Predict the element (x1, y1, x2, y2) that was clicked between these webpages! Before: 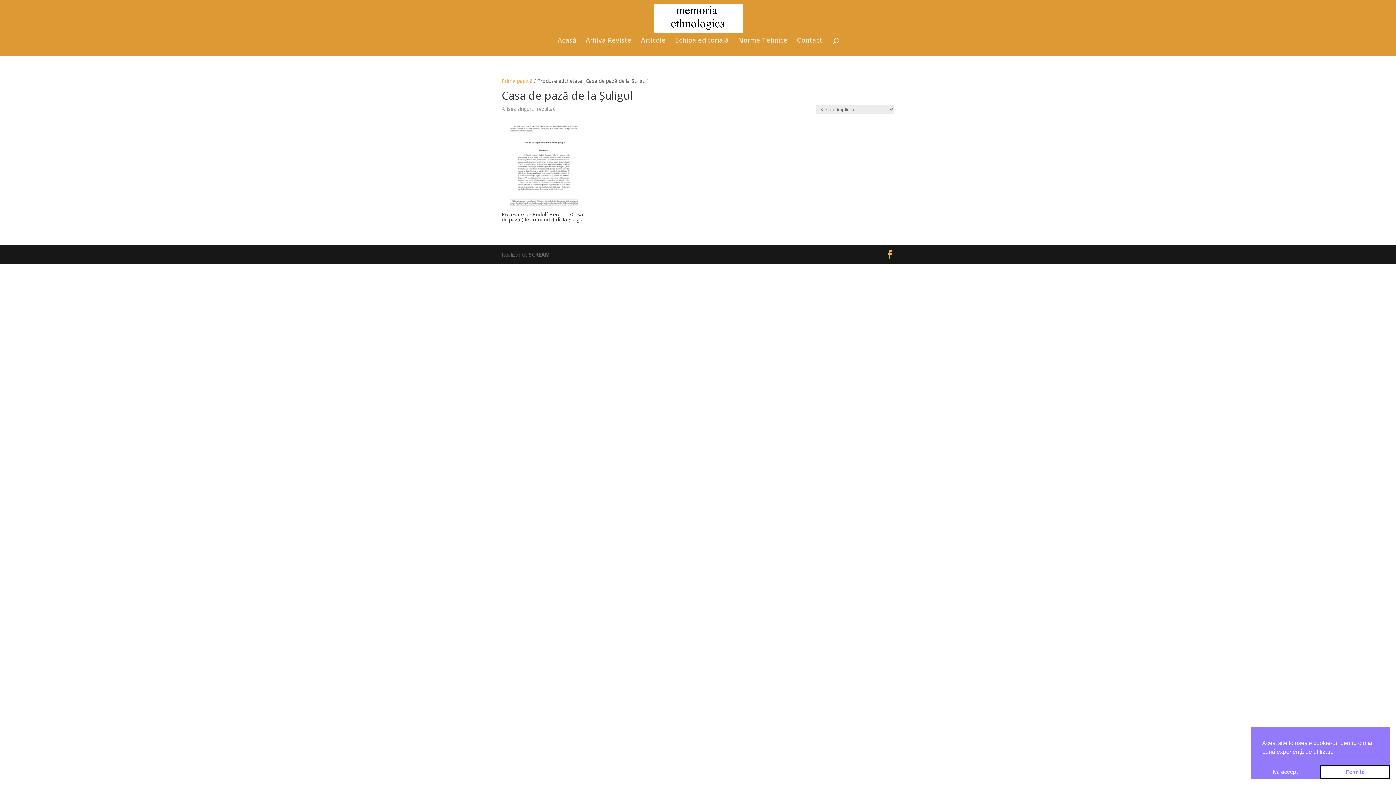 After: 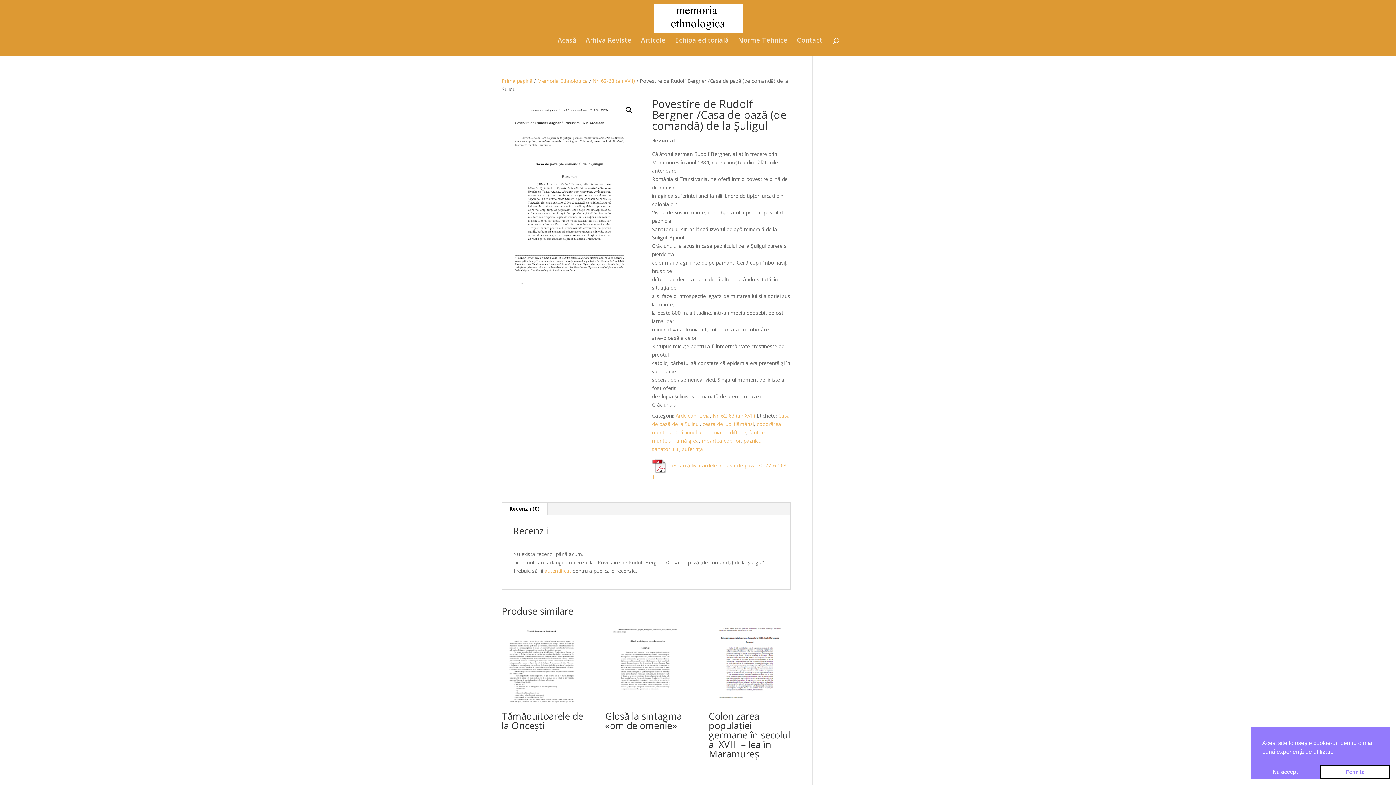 Action: bbox: (501, 119, 588, 224) label: Povestire de Rudolf Bergner /Casa de pază (de comandă) de la Șuligul